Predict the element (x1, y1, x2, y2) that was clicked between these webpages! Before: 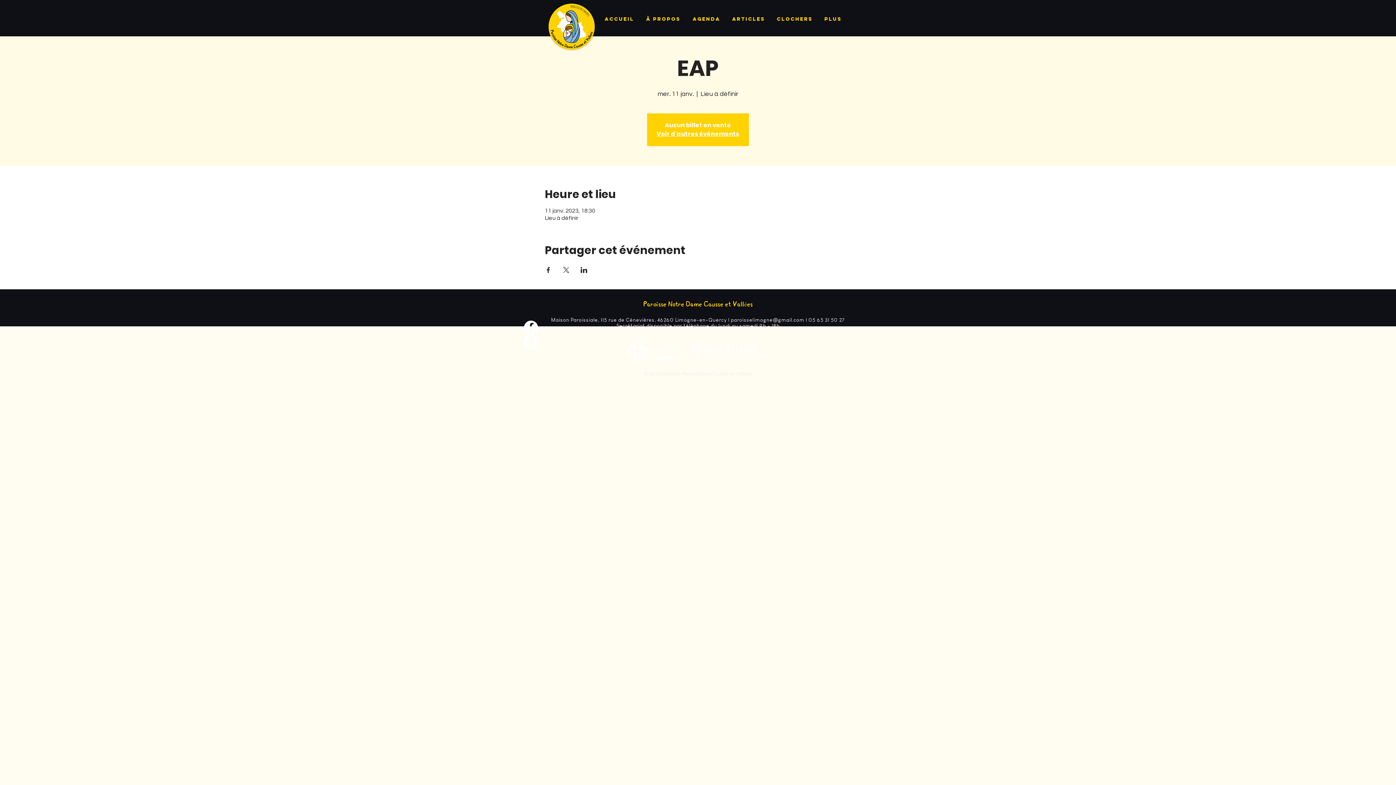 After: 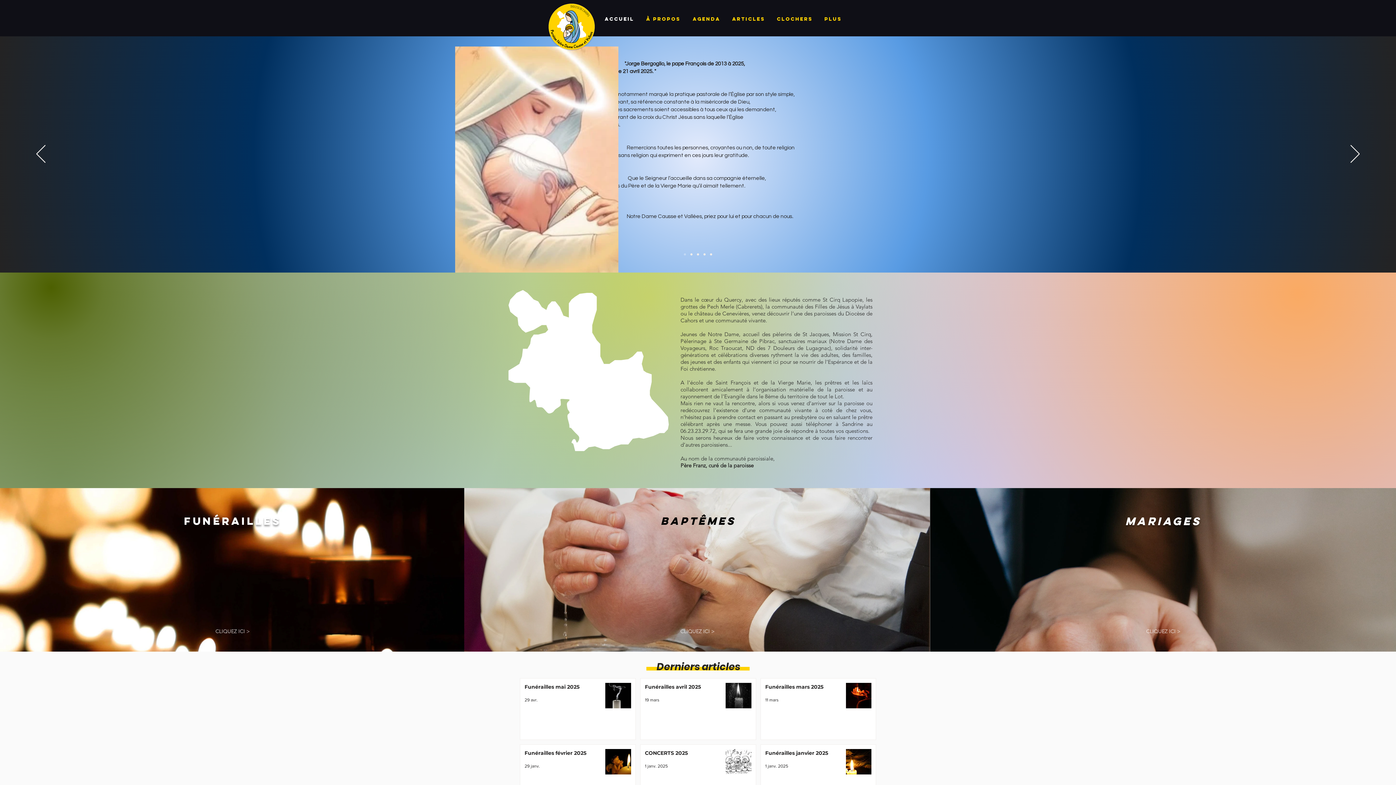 Action: label: Voir d'autres événements bbox: (656, 129, 739, 138)